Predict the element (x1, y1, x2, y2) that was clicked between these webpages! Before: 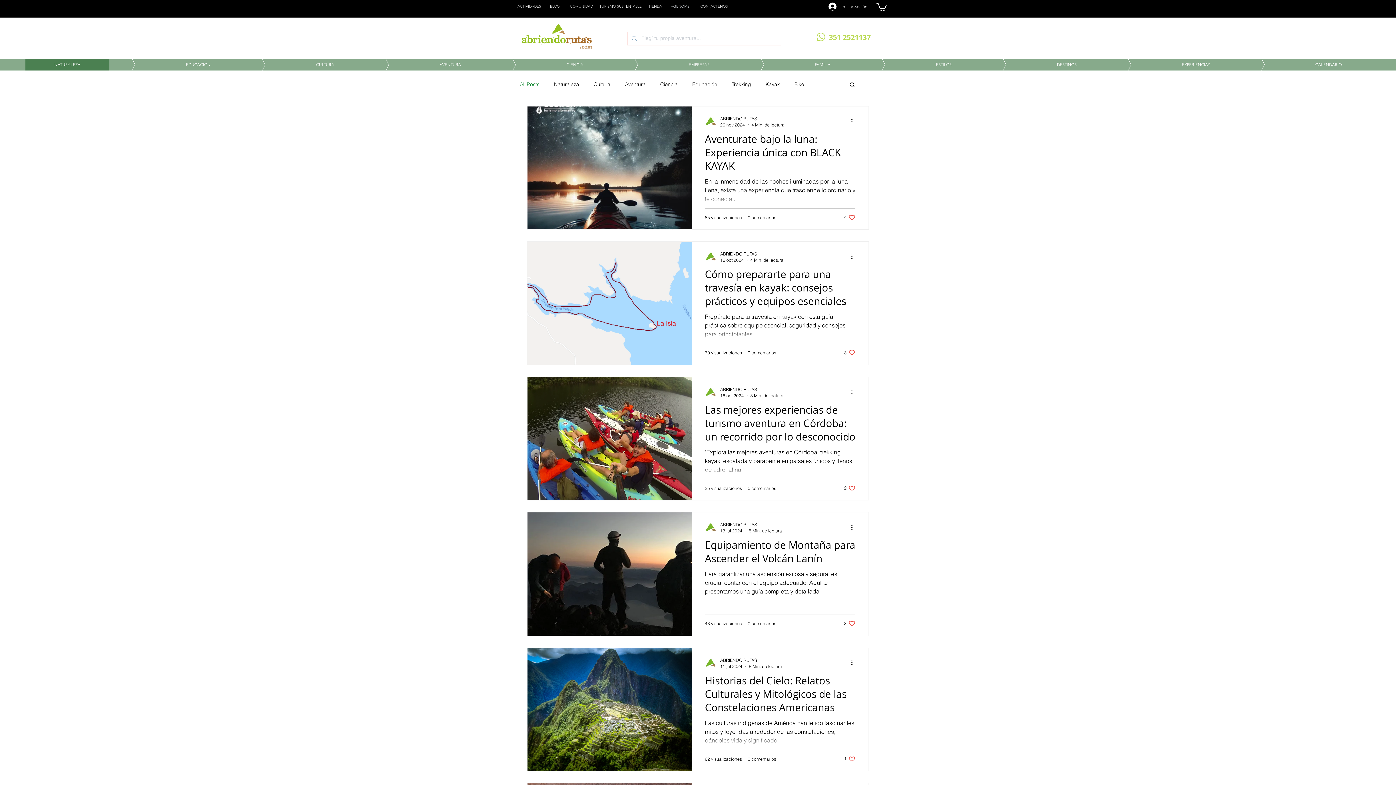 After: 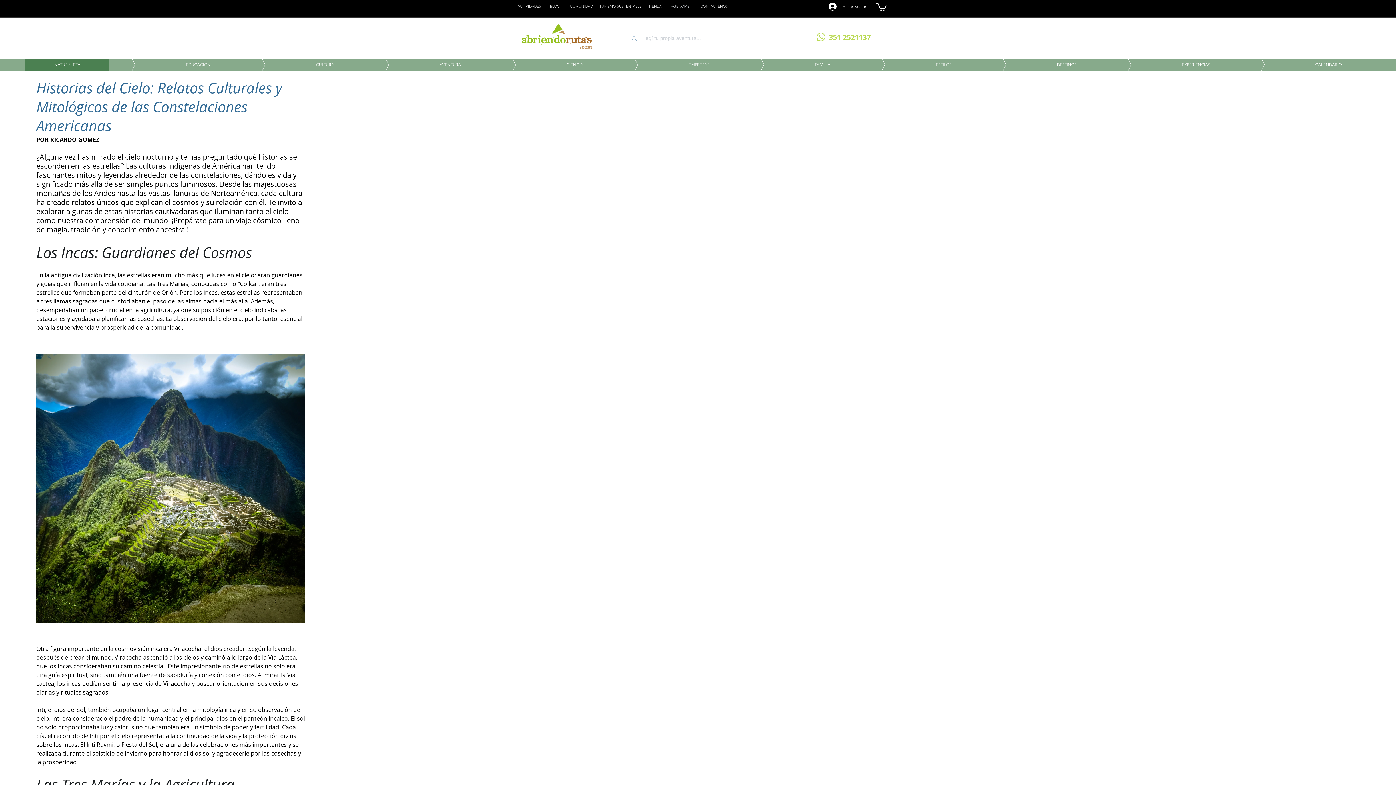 Action: bbox: (705, 673, 855, 718) label: Historias del Cielo: Relatos Culturales y Mitológicos de las Constelaciones Americanas